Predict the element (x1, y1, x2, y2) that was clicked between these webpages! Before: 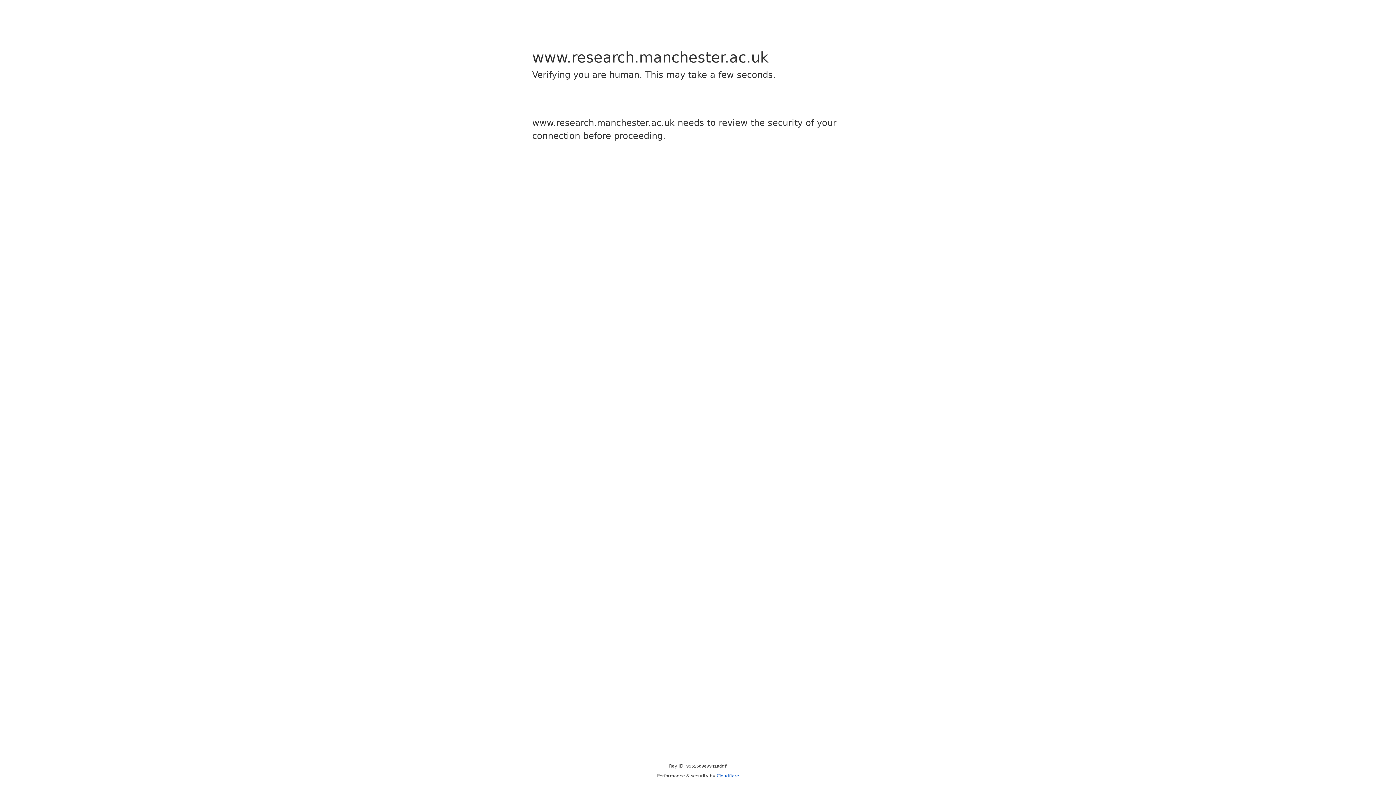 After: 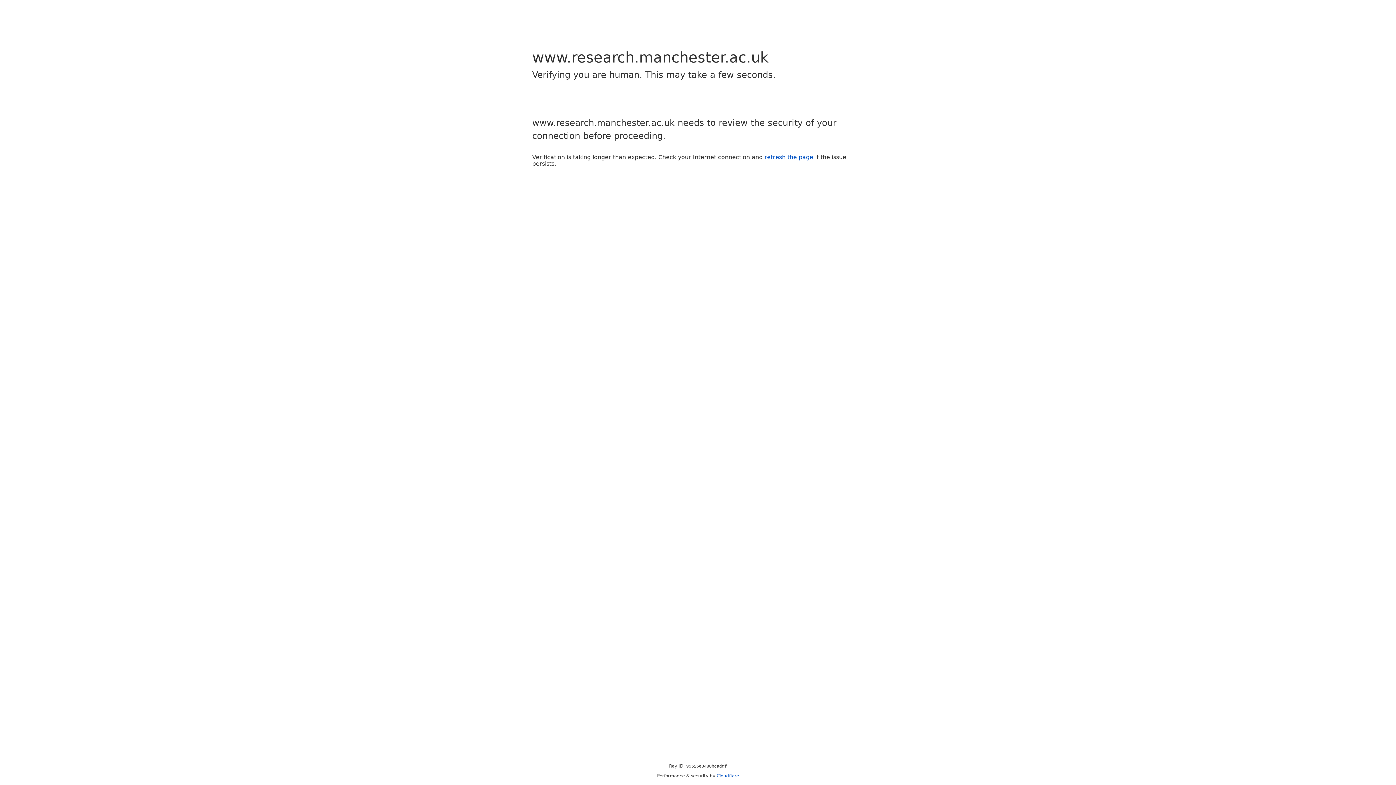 Action: label: Cloudflare bbox: (716, 773, 739, 778)